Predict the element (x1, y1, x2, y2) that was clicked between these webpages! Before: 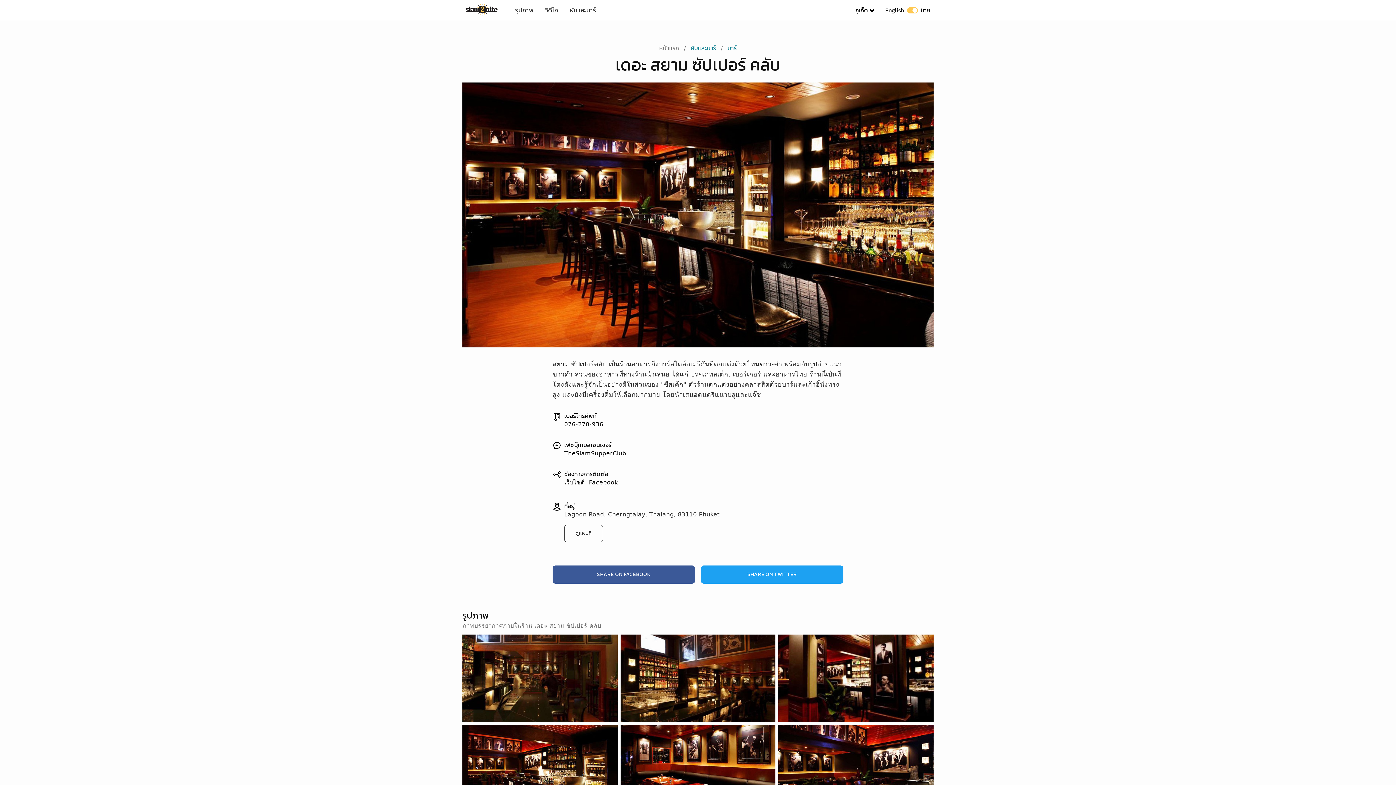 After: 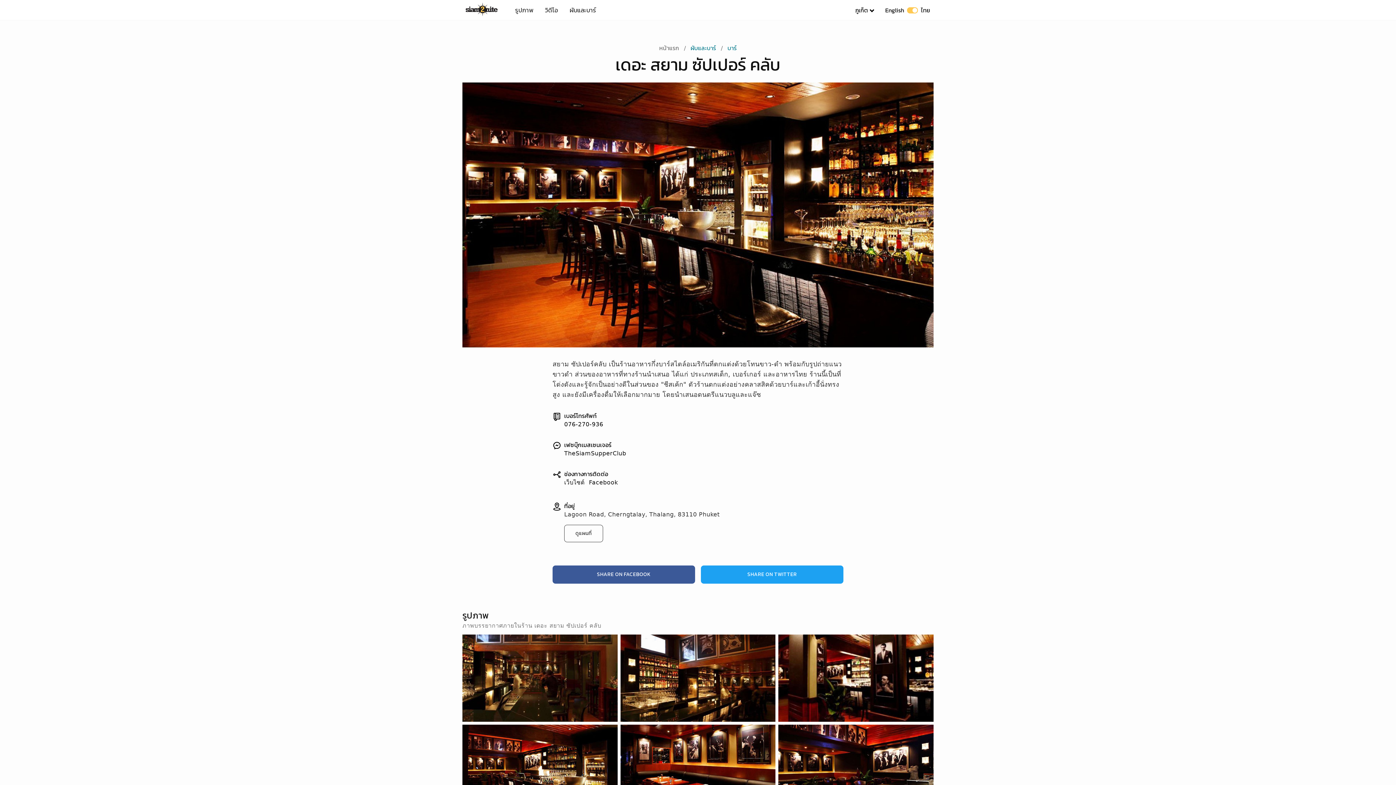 Action: label: 076-270-936 bbox: (564, 421, 603, 428)